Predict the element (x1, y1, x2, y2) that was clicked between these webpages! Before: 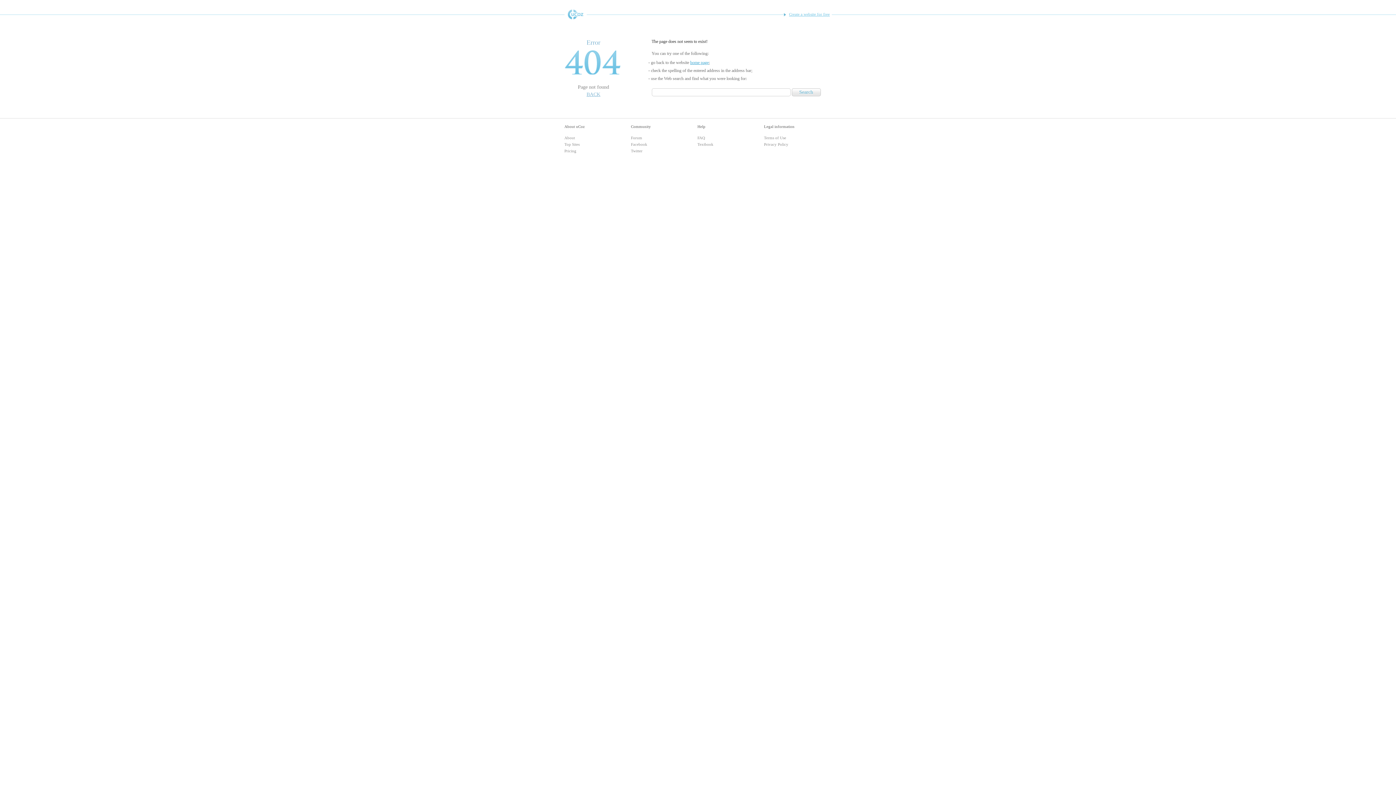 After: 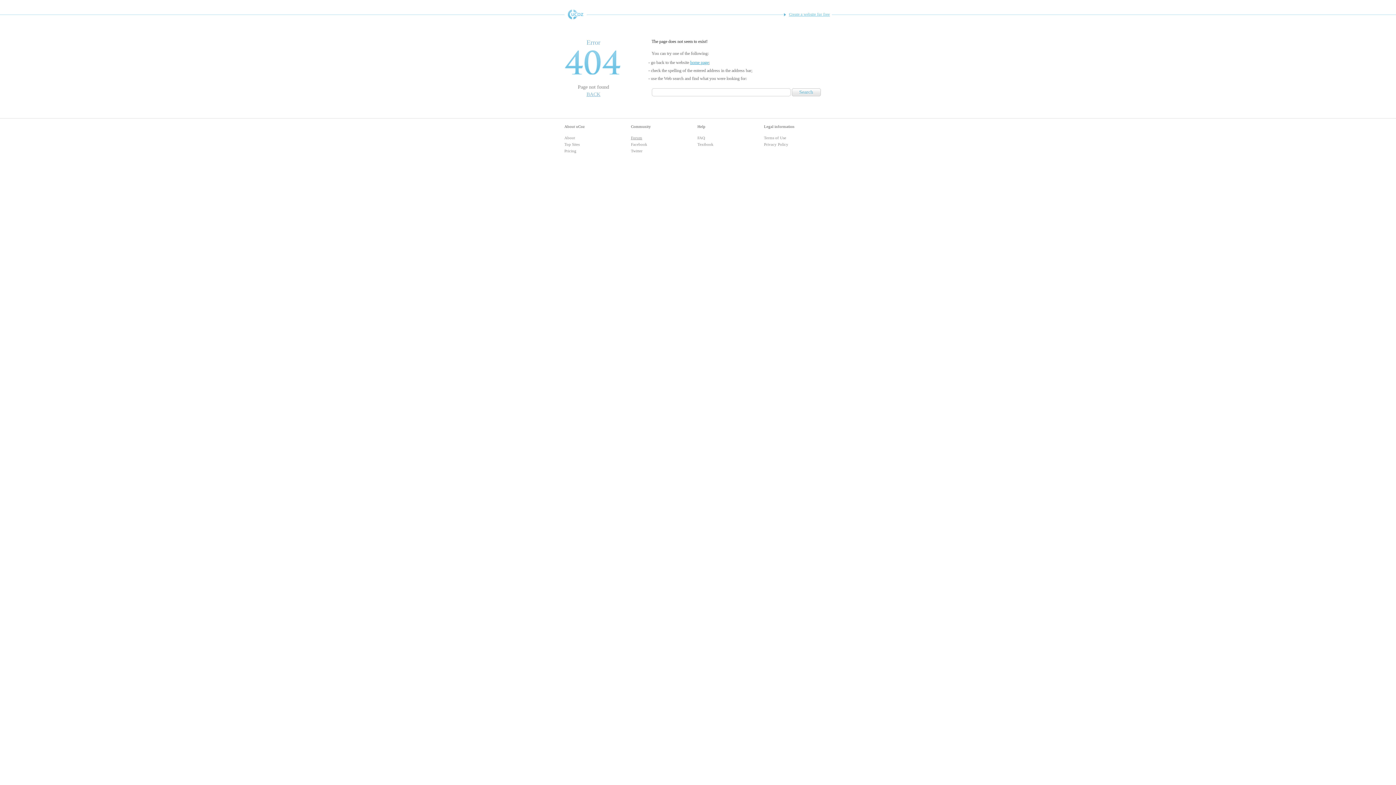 Action: label: Forum bbox: (631, 135, 642, 140)